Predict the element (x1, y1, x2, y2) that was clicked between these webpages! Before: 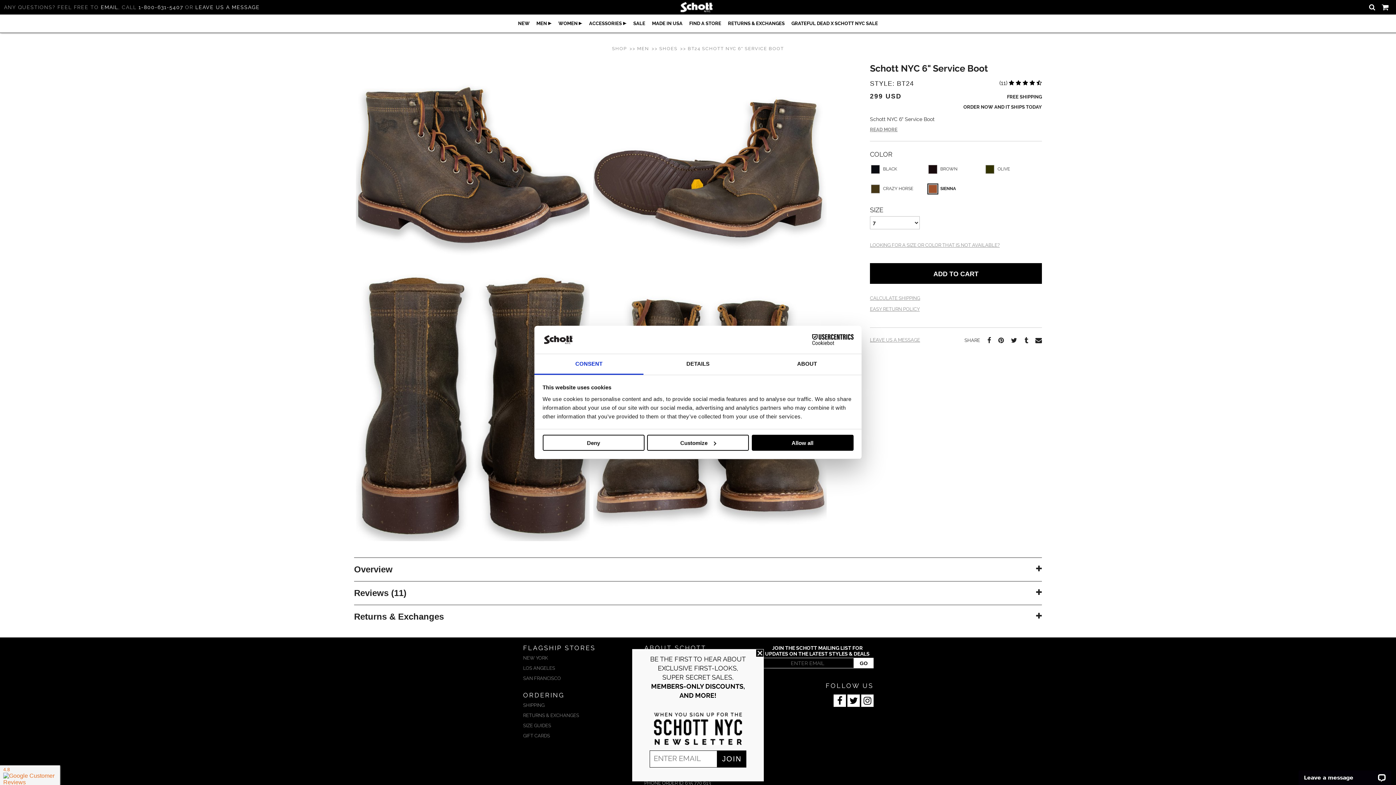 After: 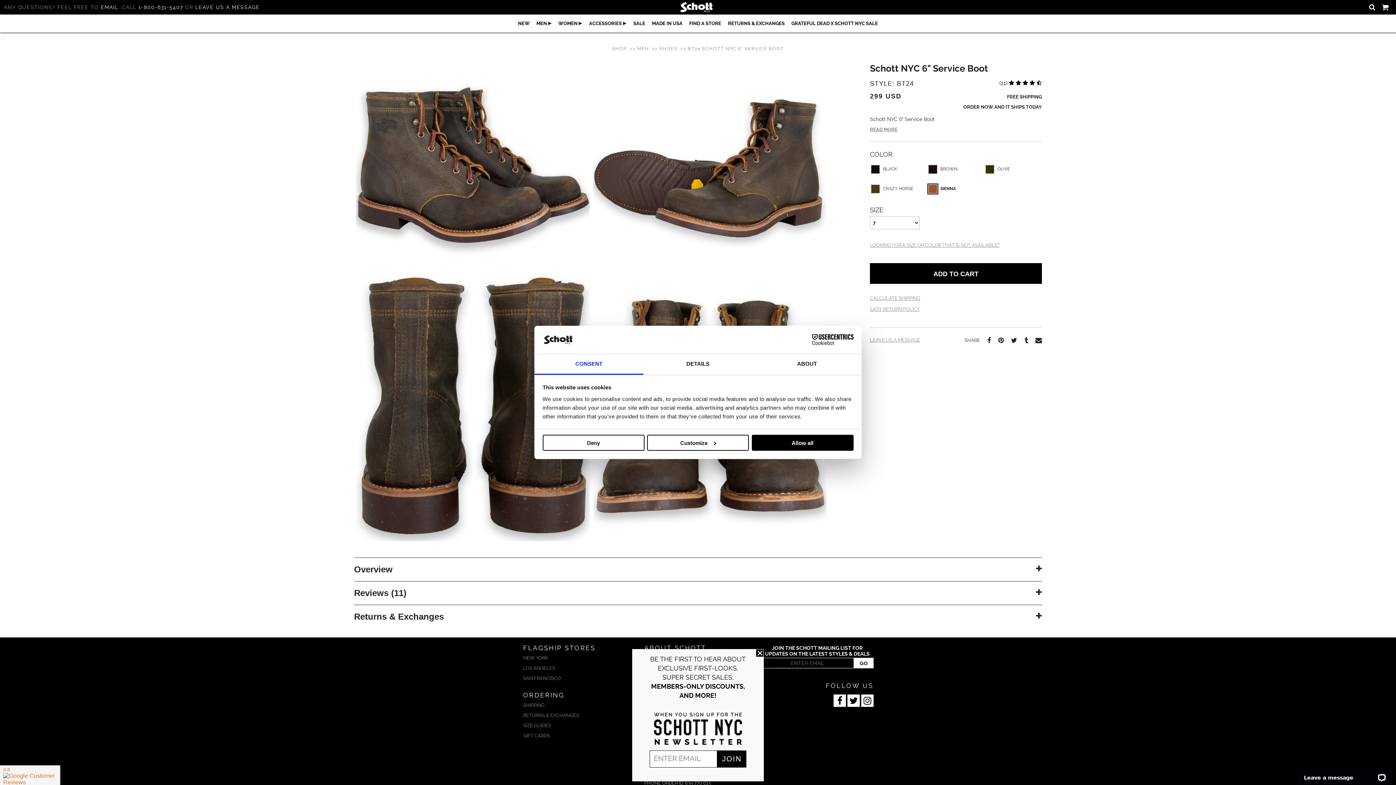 Action: bbox: (861, 694, 873, 707)